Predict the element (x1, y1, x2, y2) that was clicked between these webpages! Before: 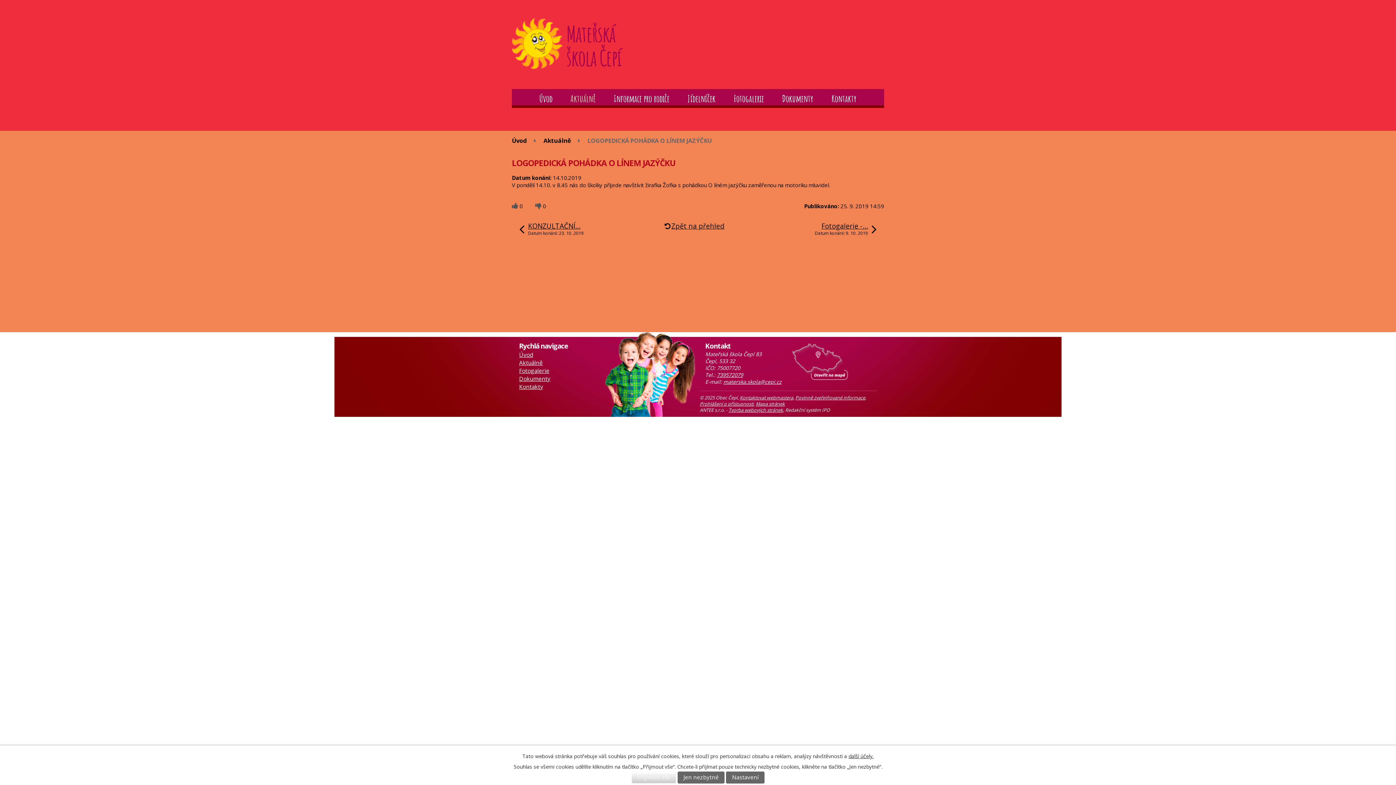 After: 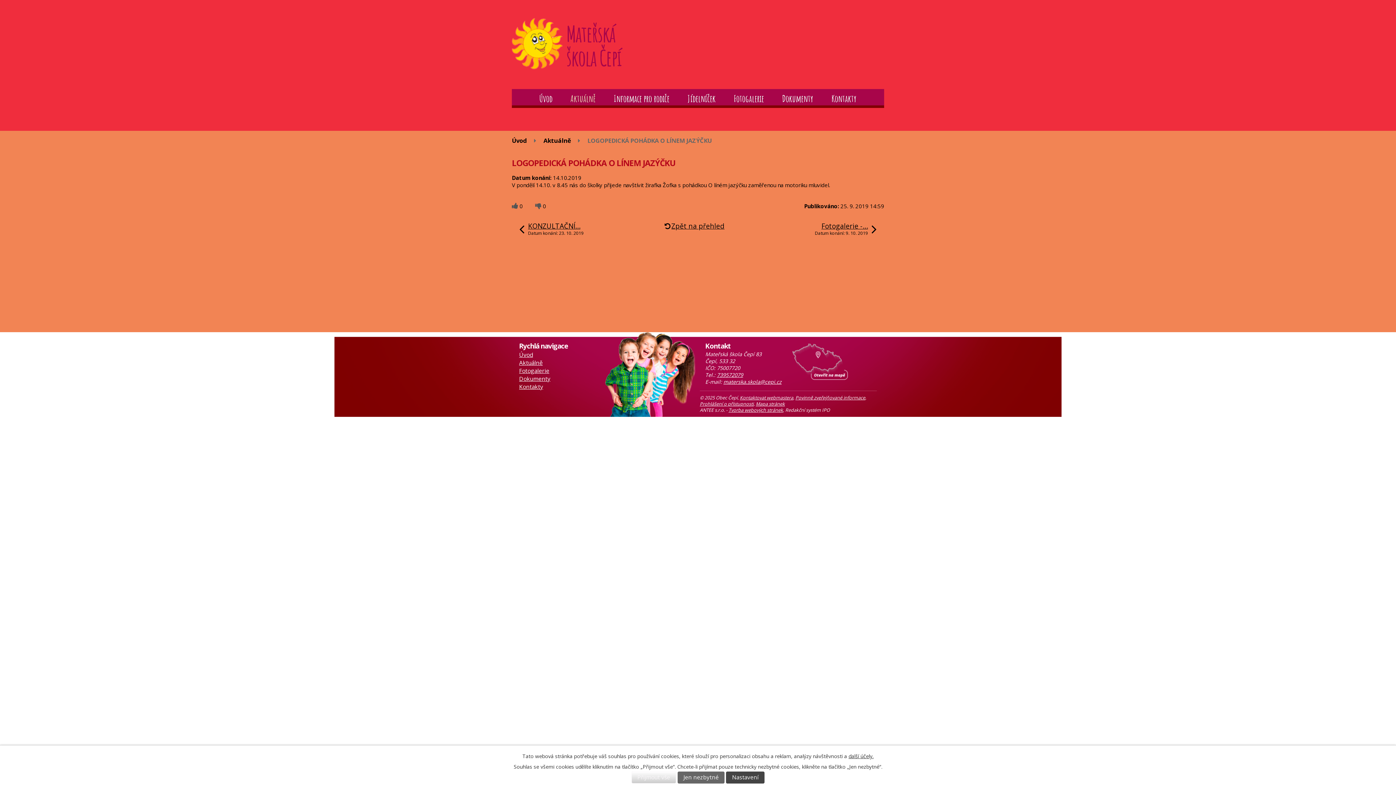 Action: bbox: (726, 772, 764, 783) label: Nastavení